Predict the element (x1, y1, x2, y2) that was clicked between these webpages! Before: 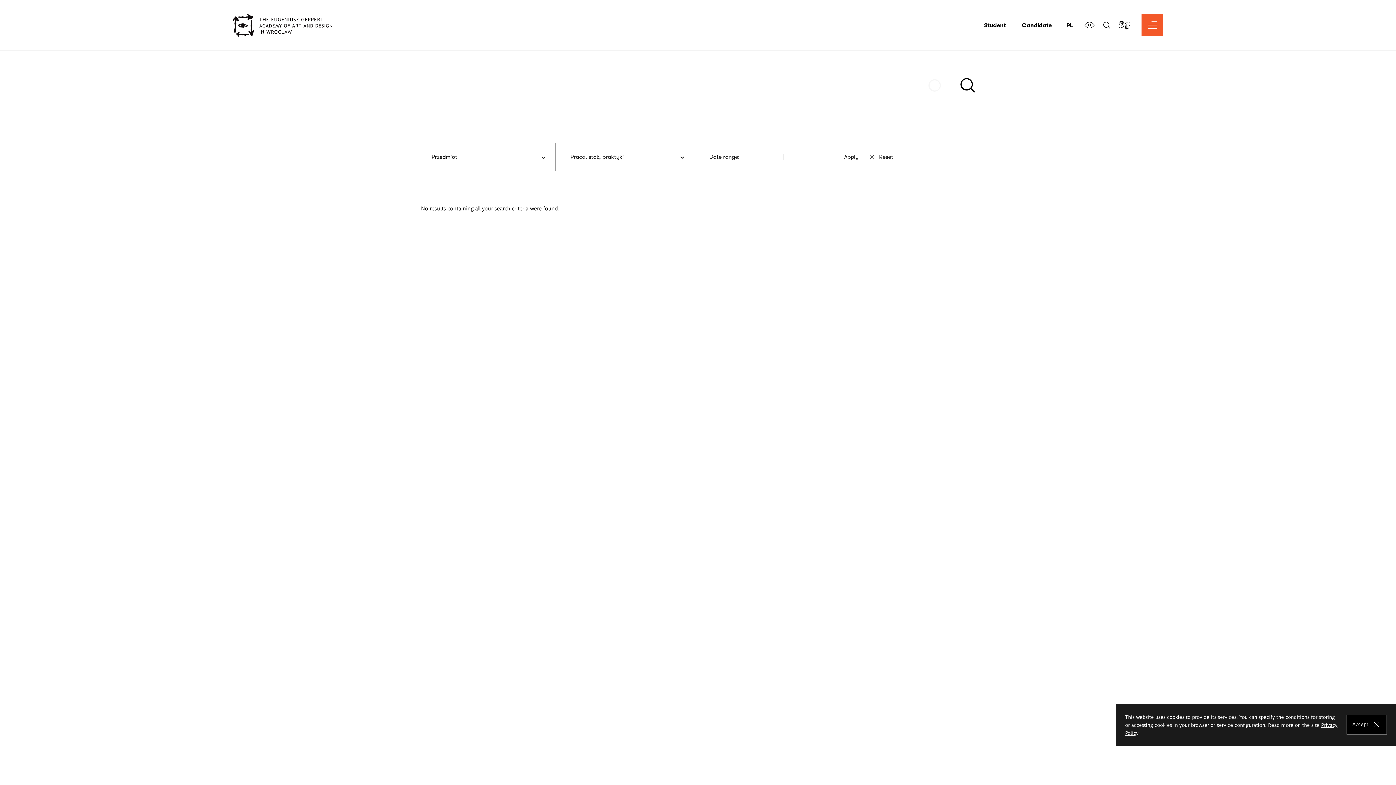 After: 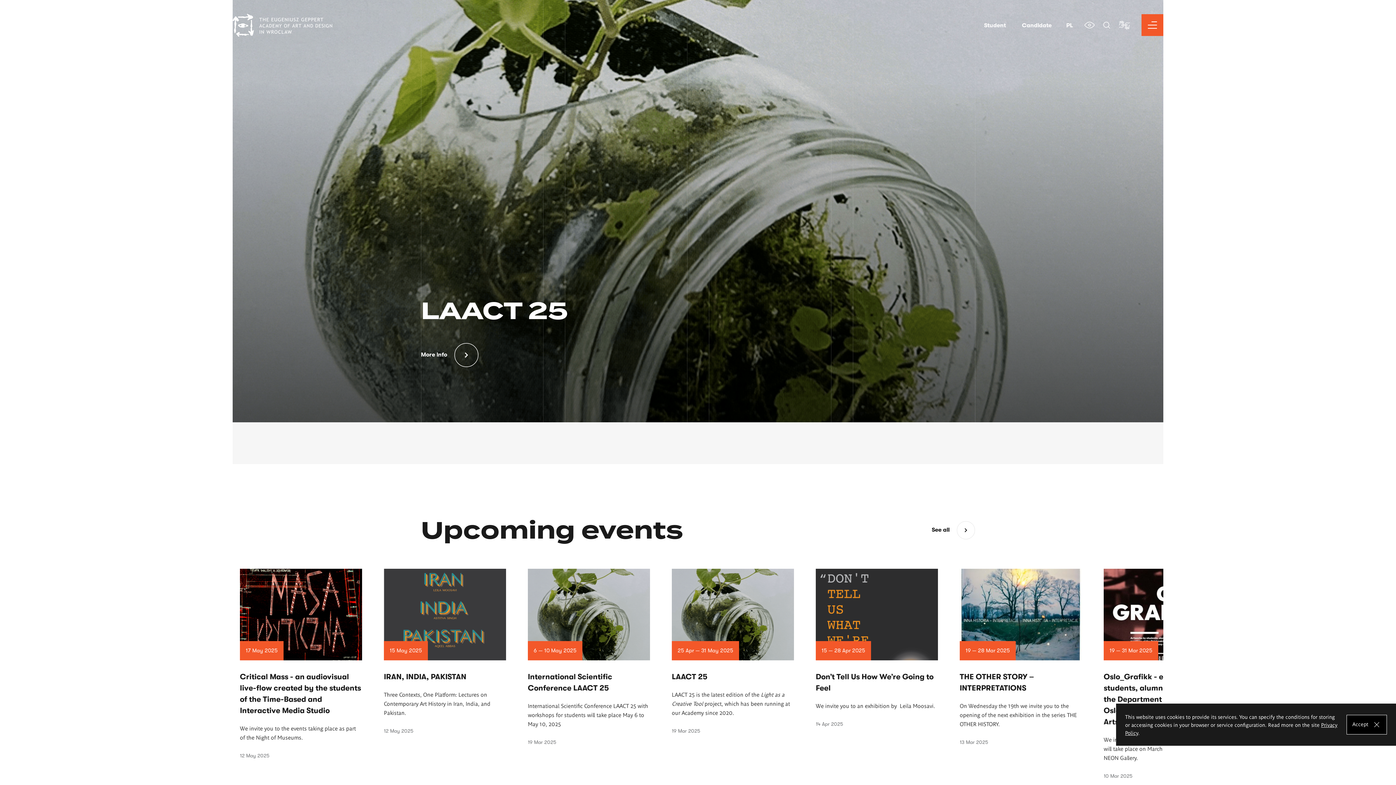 Action: bbox: (232, 13, 332, 36)